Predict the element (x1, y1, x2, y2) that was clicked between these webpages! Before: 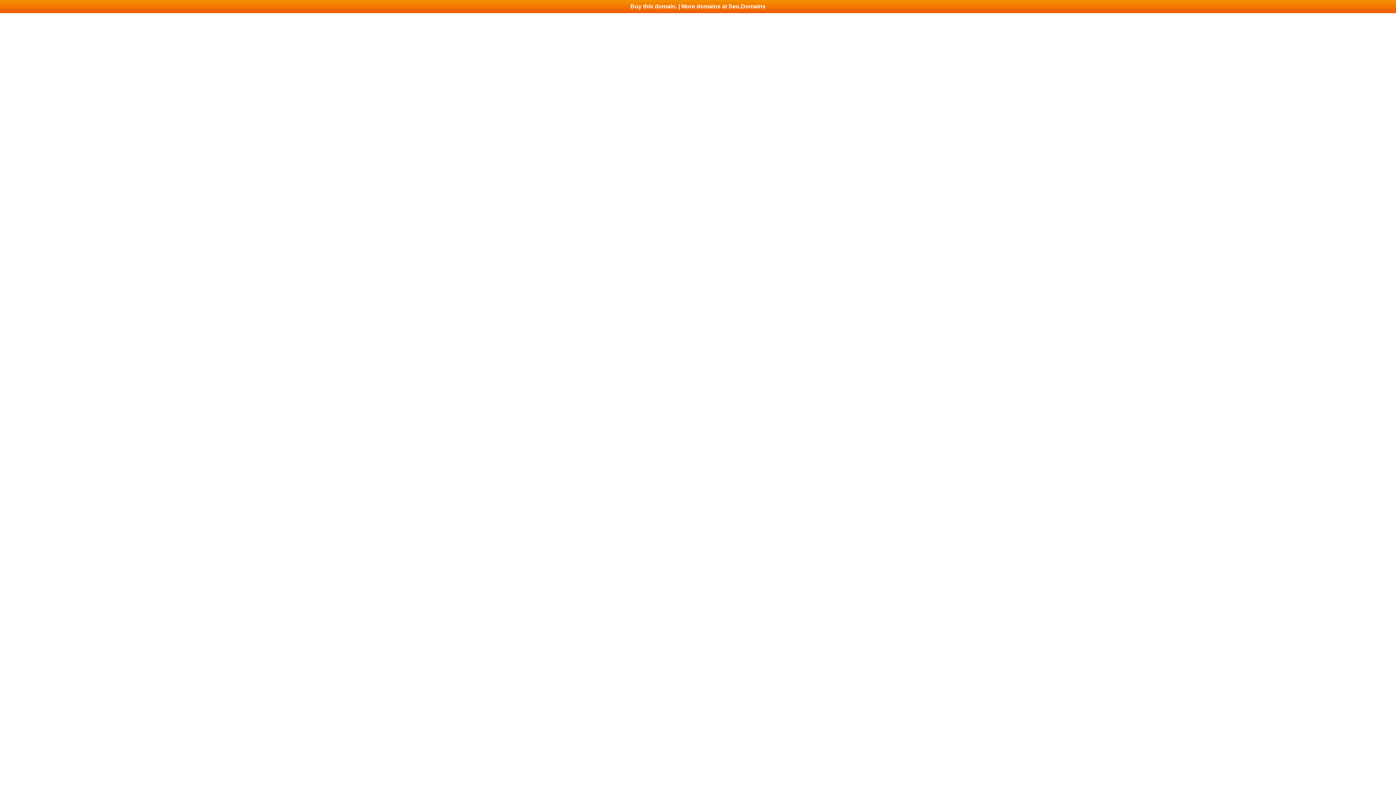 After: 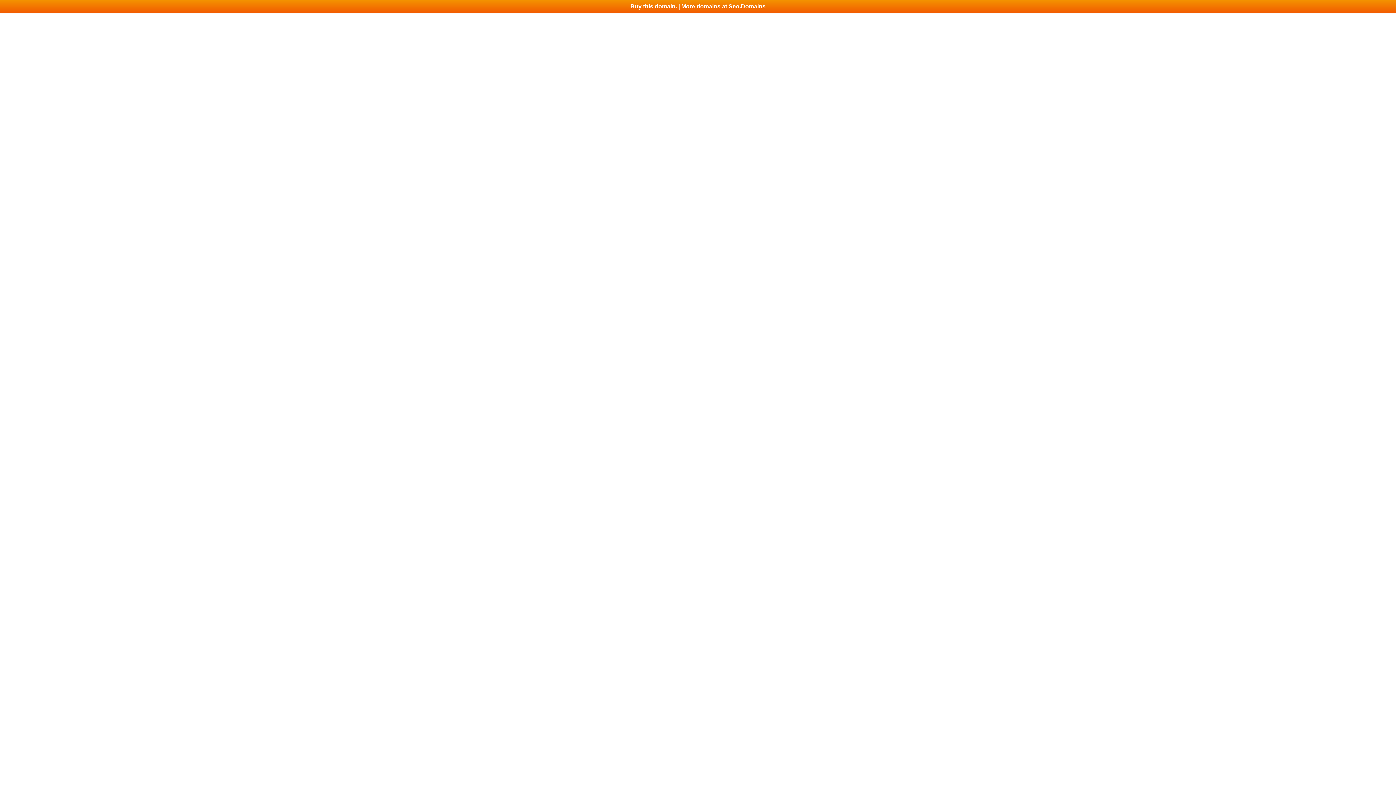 Action: label: Buy this domain. | More domains at Seo.Domains bbox: (0, 0, 1396, 13)